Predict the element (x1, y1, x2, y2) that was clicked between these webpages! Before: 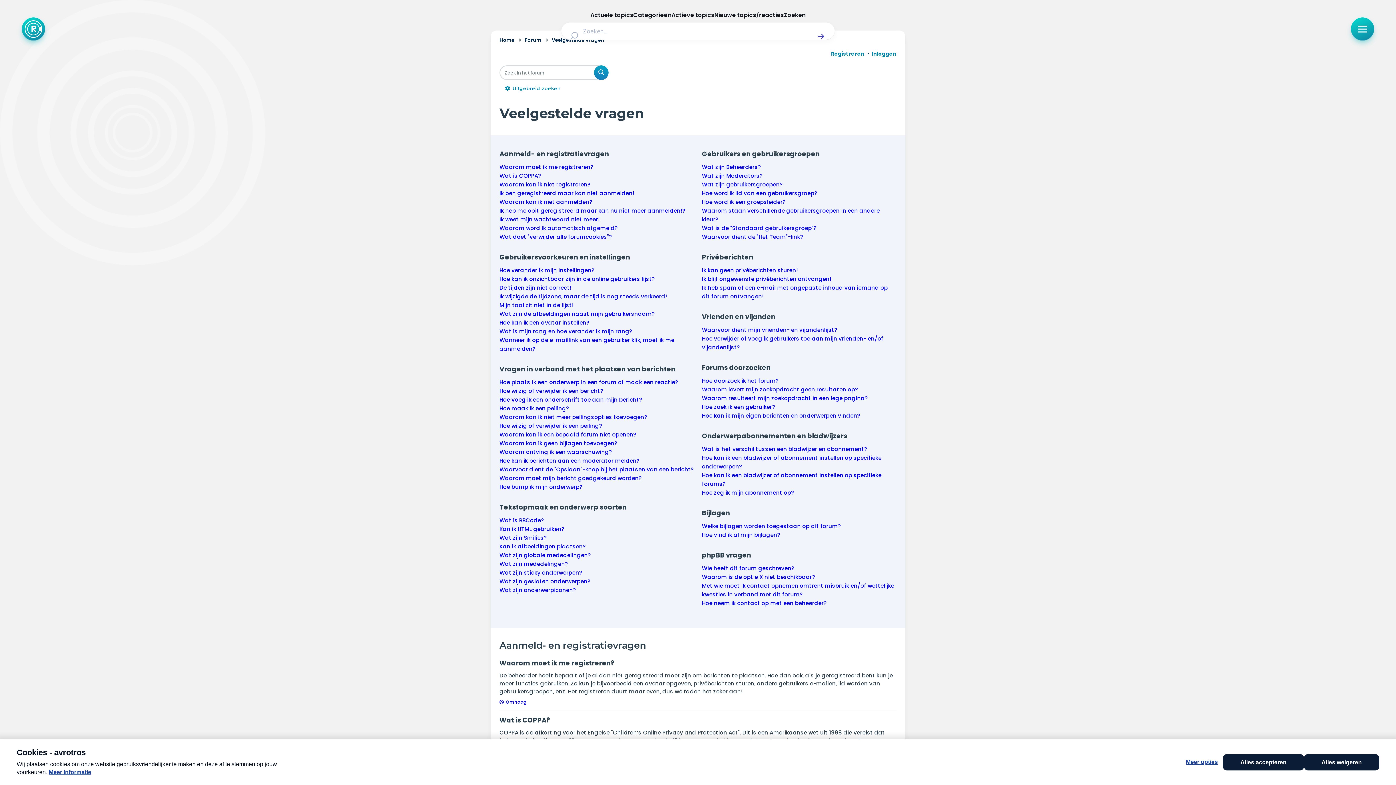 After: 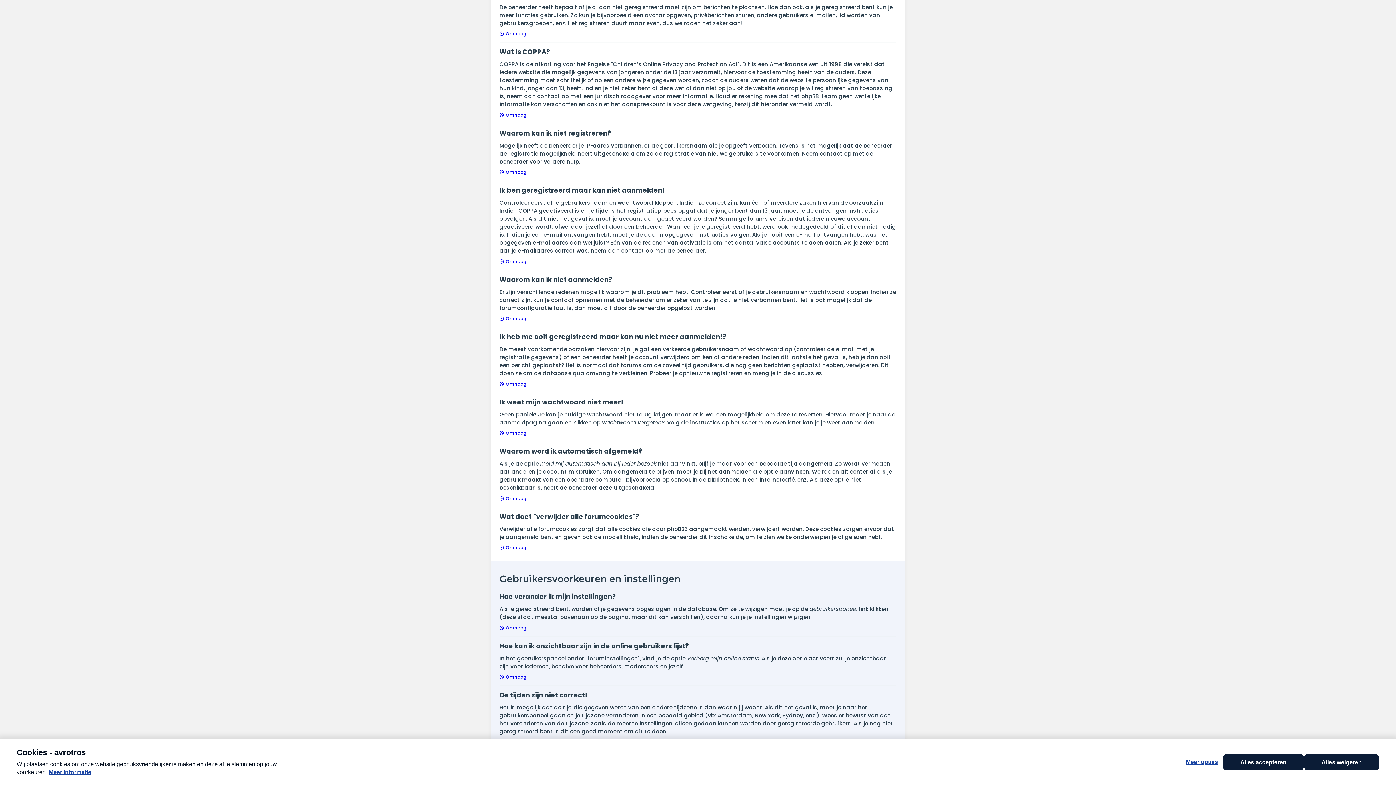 Action: bbox: (499, 171, 541, 179) label: Wat is COPPA?